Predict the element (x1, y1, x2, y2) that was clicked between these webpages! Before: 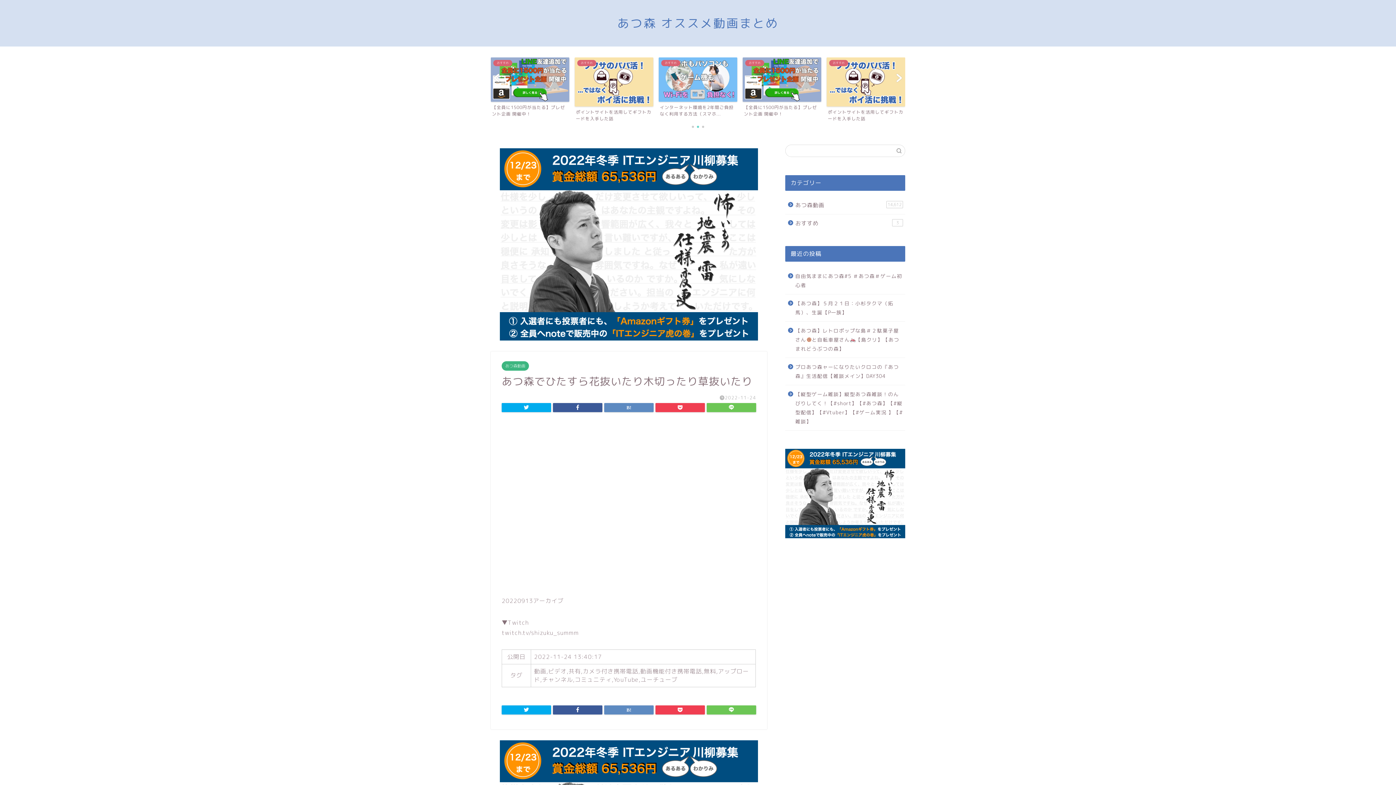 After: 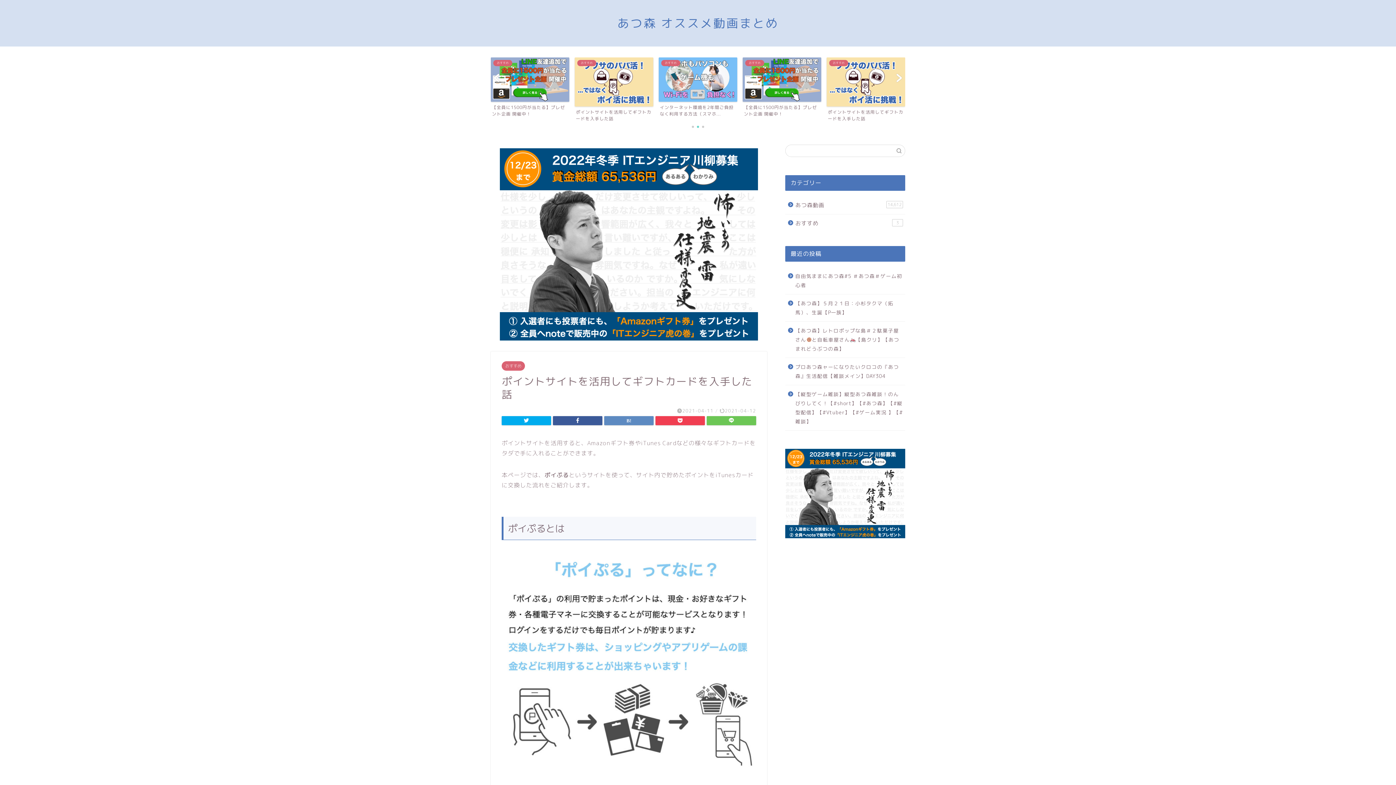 Action: label: おすすめ
ポイントサイトを活用してギフトカードを入手した話 bbox: (574, 57, 653, 122)